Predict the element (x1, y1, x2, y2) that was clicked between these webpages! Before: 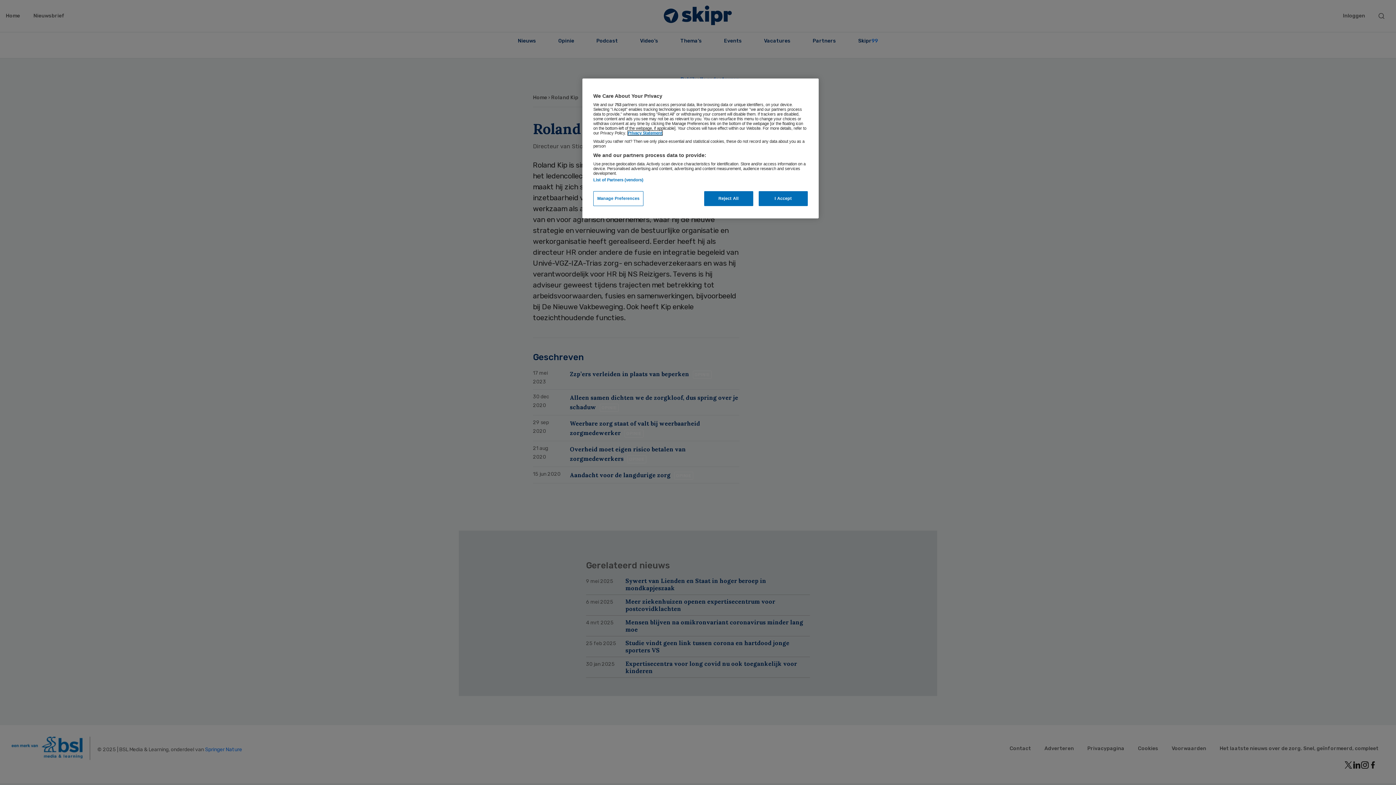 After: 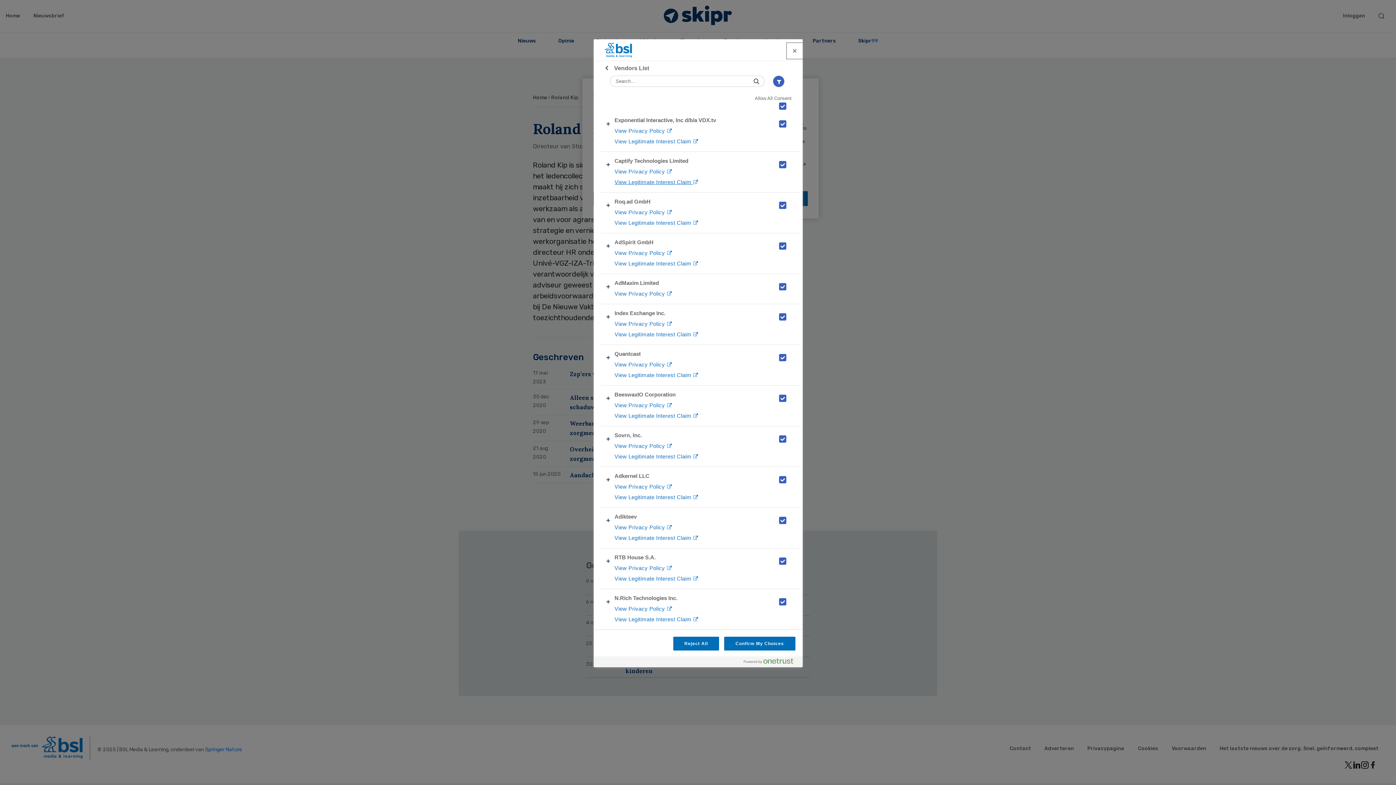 Action: bbox: (593, 177, 643, 182) label: List of Partners (vendors)